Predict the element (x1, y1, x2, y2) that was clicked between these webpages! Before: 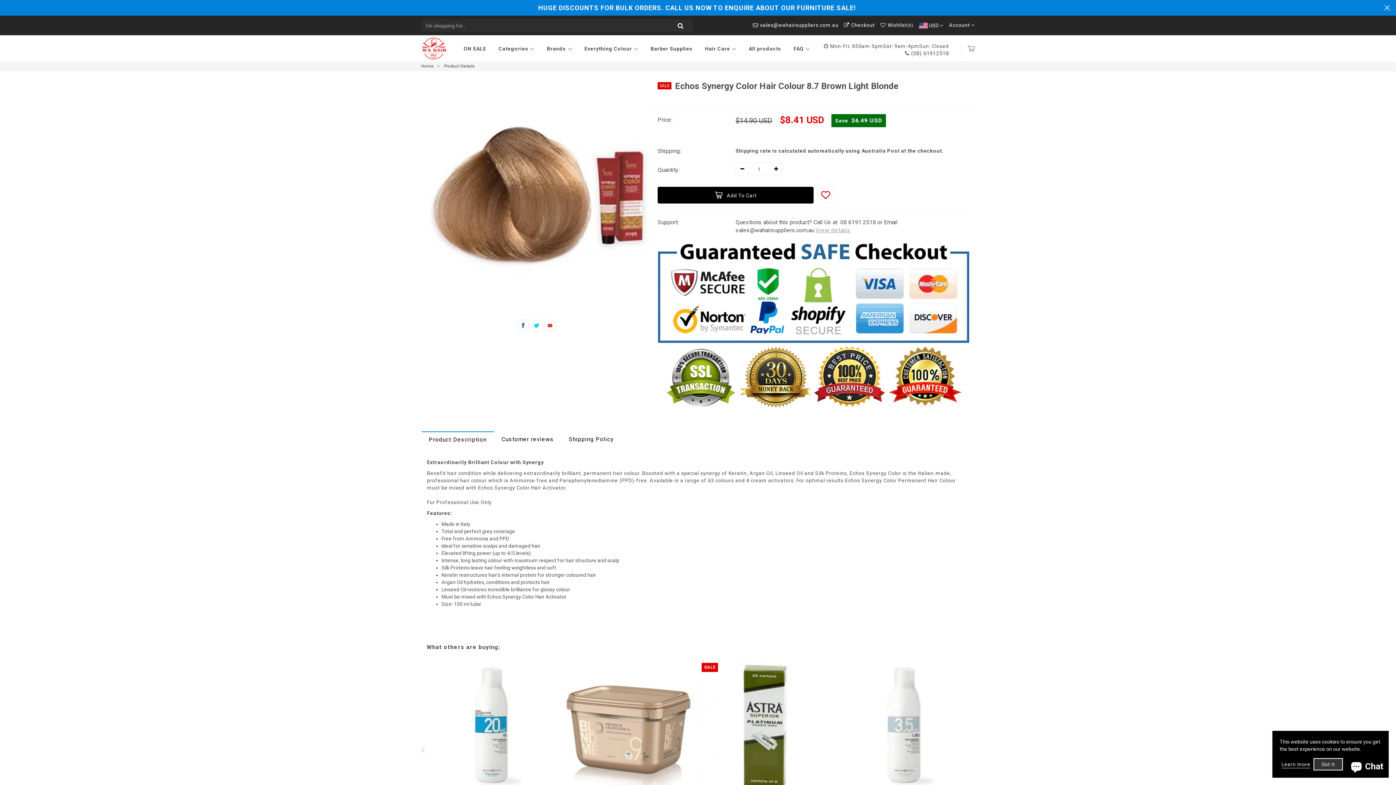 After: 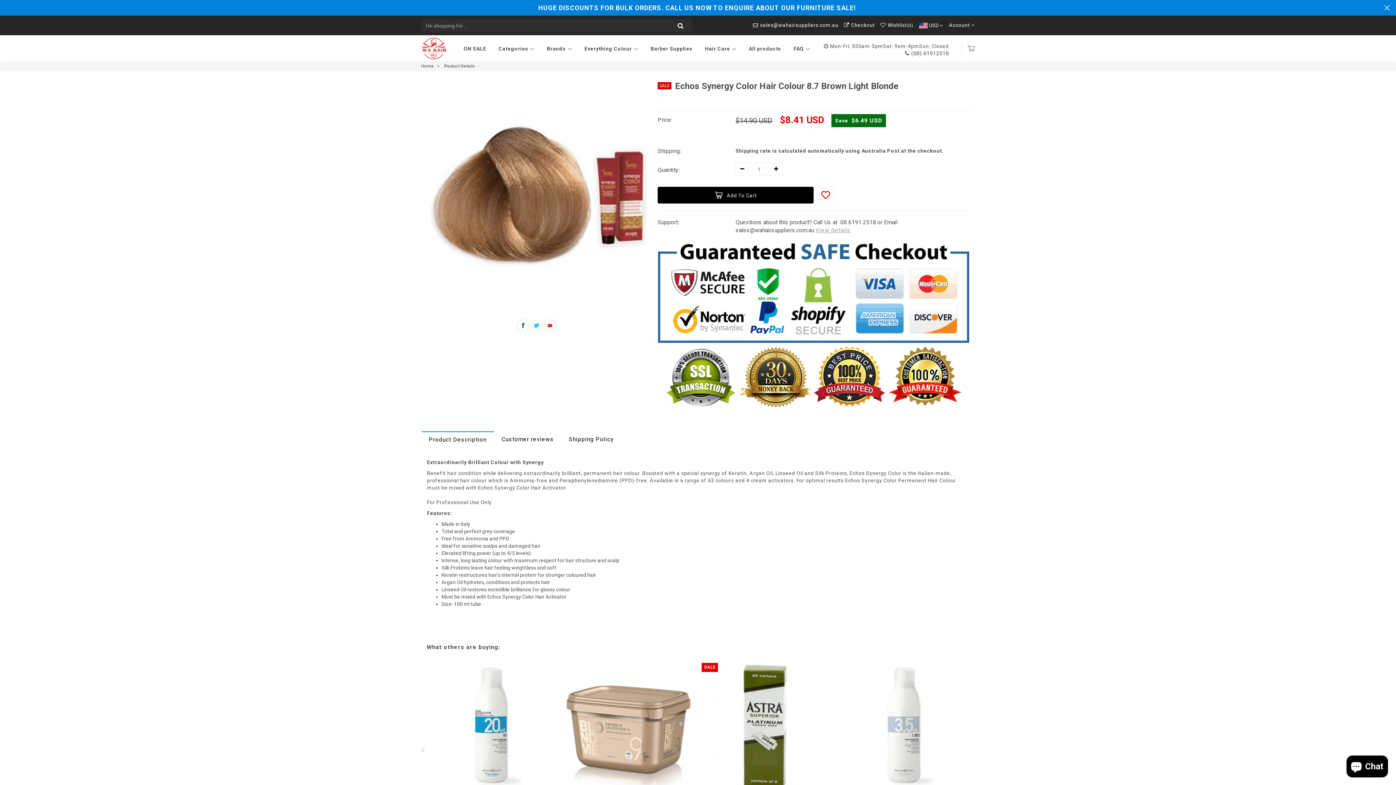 Action: label: Got it bbox: (1313, 758, 1343, 770)